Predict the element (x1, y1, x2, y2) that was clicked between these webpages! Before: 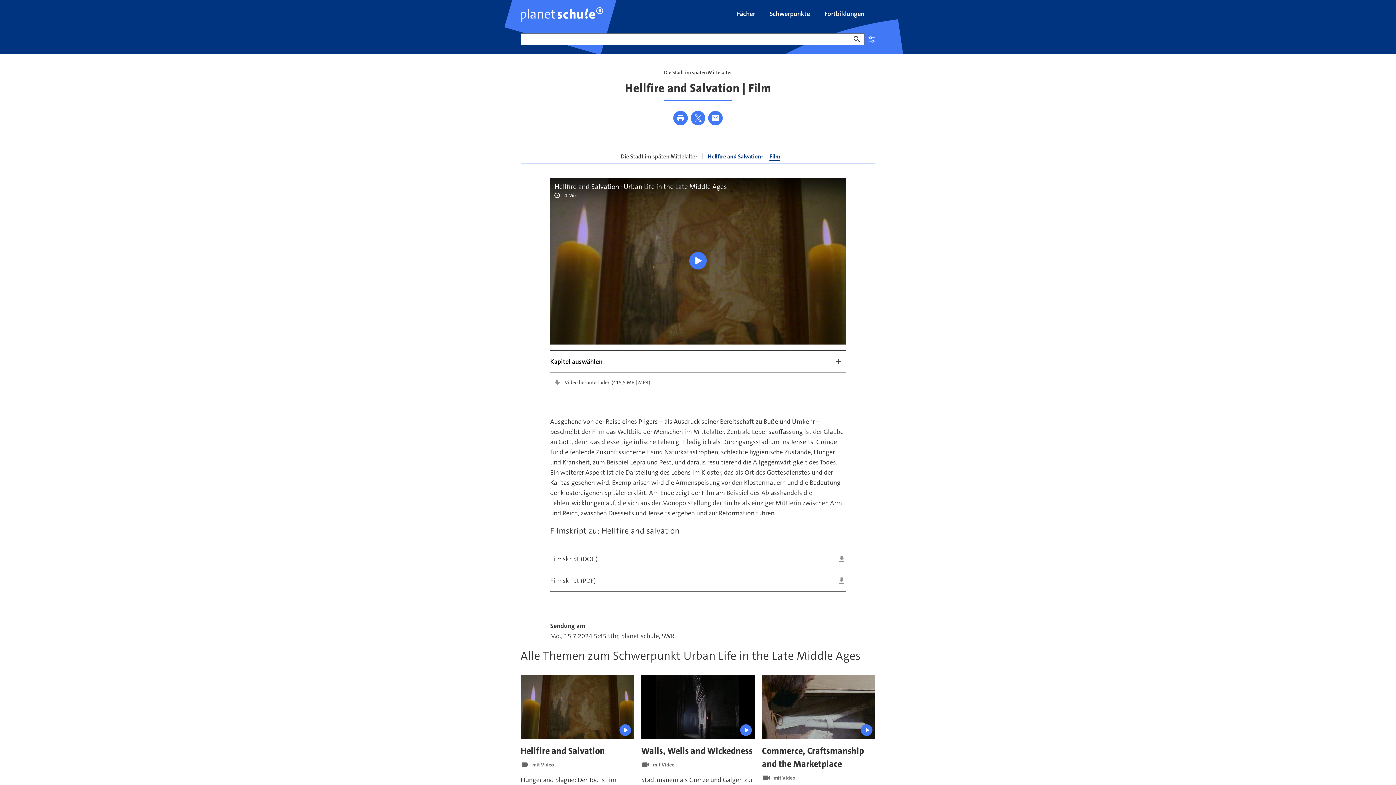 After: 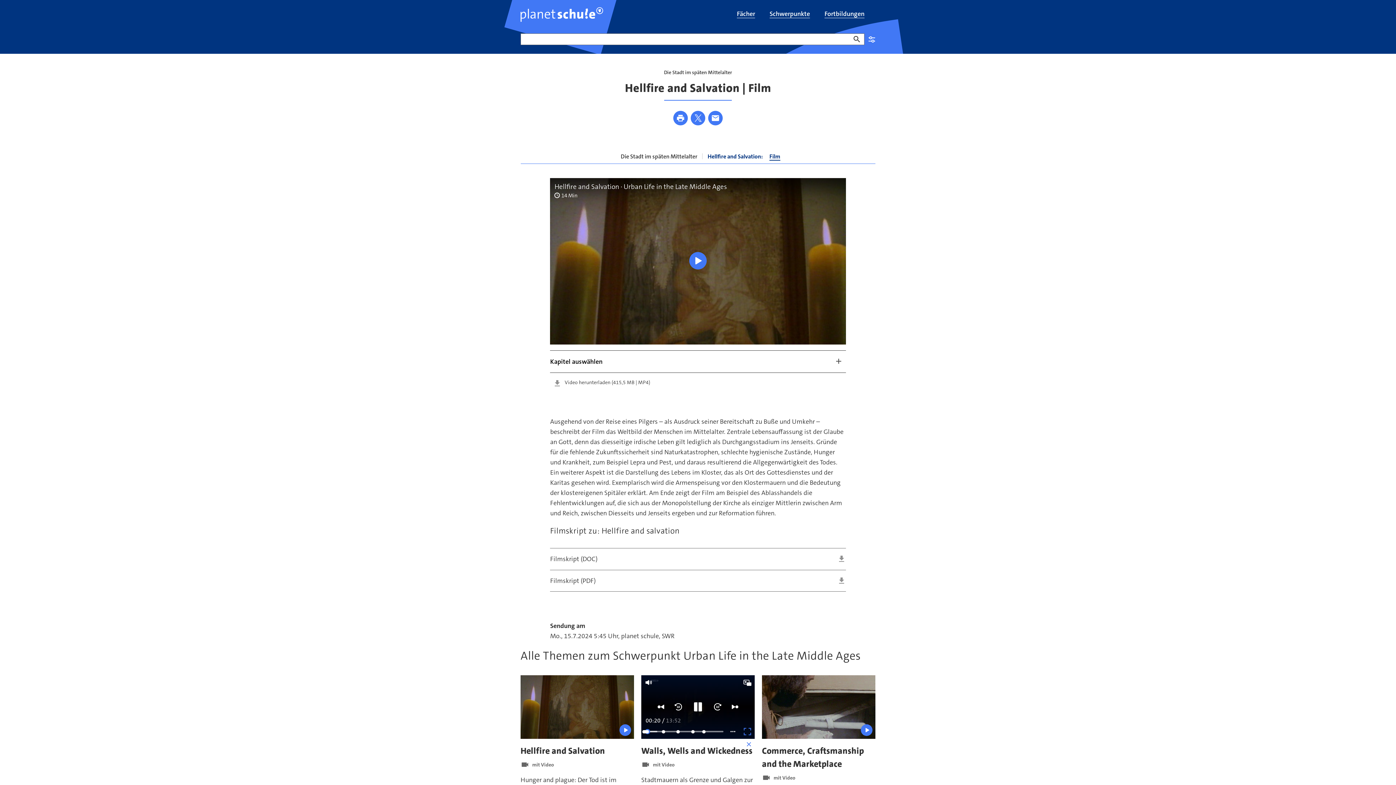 Action: label: Video starten bbox: (740, 724, 751, 736)